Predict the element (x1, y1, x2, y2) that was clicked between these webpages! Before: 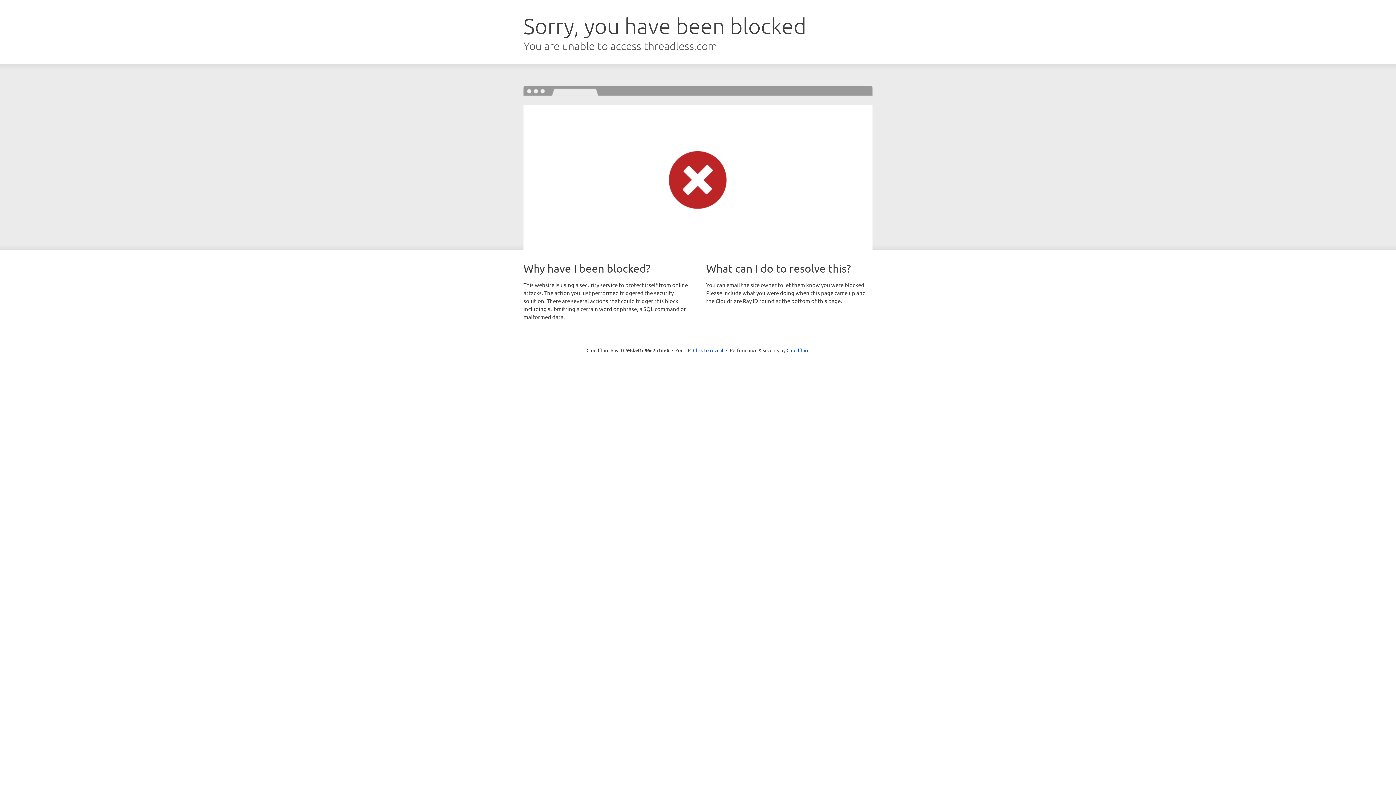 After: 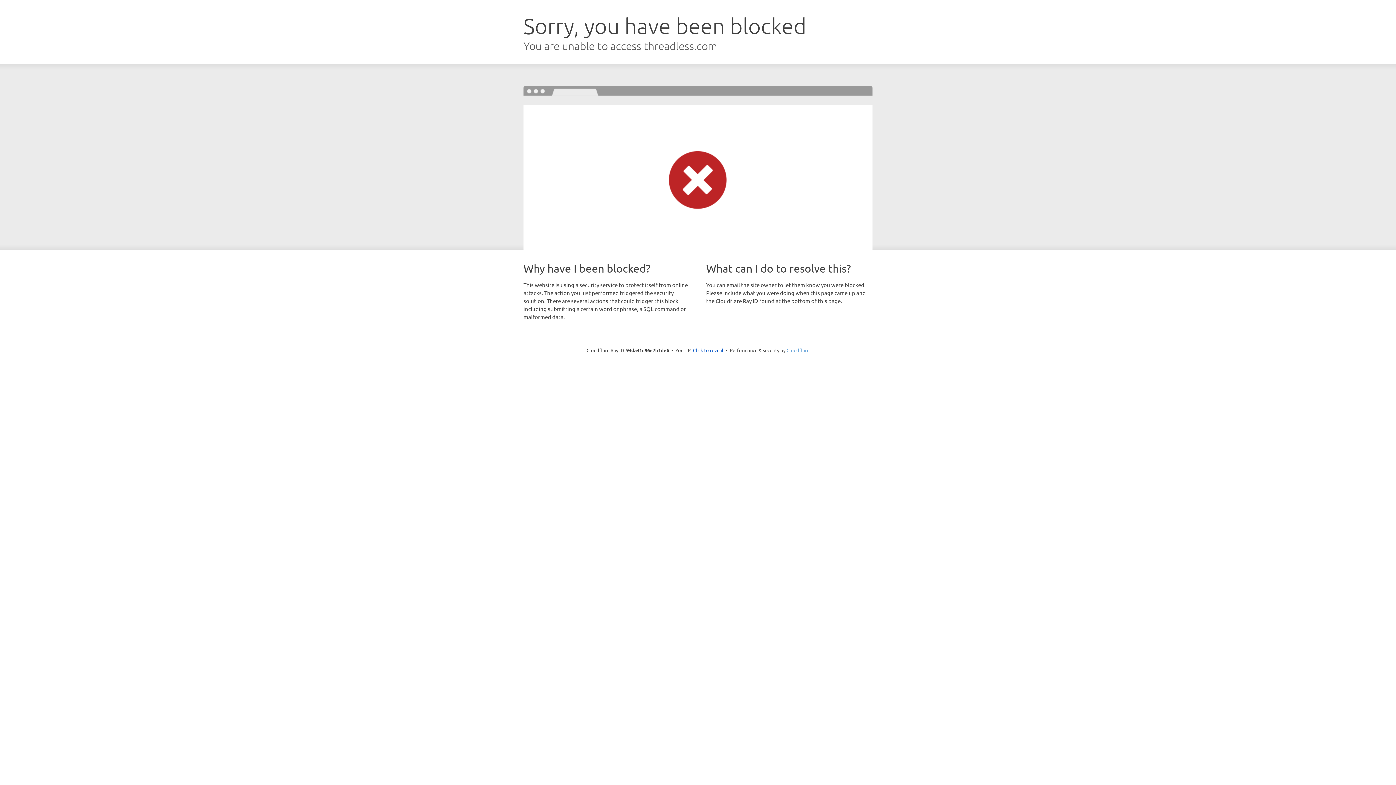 Action: label: Cloudflare bbox: (786, 347, 809, 353)